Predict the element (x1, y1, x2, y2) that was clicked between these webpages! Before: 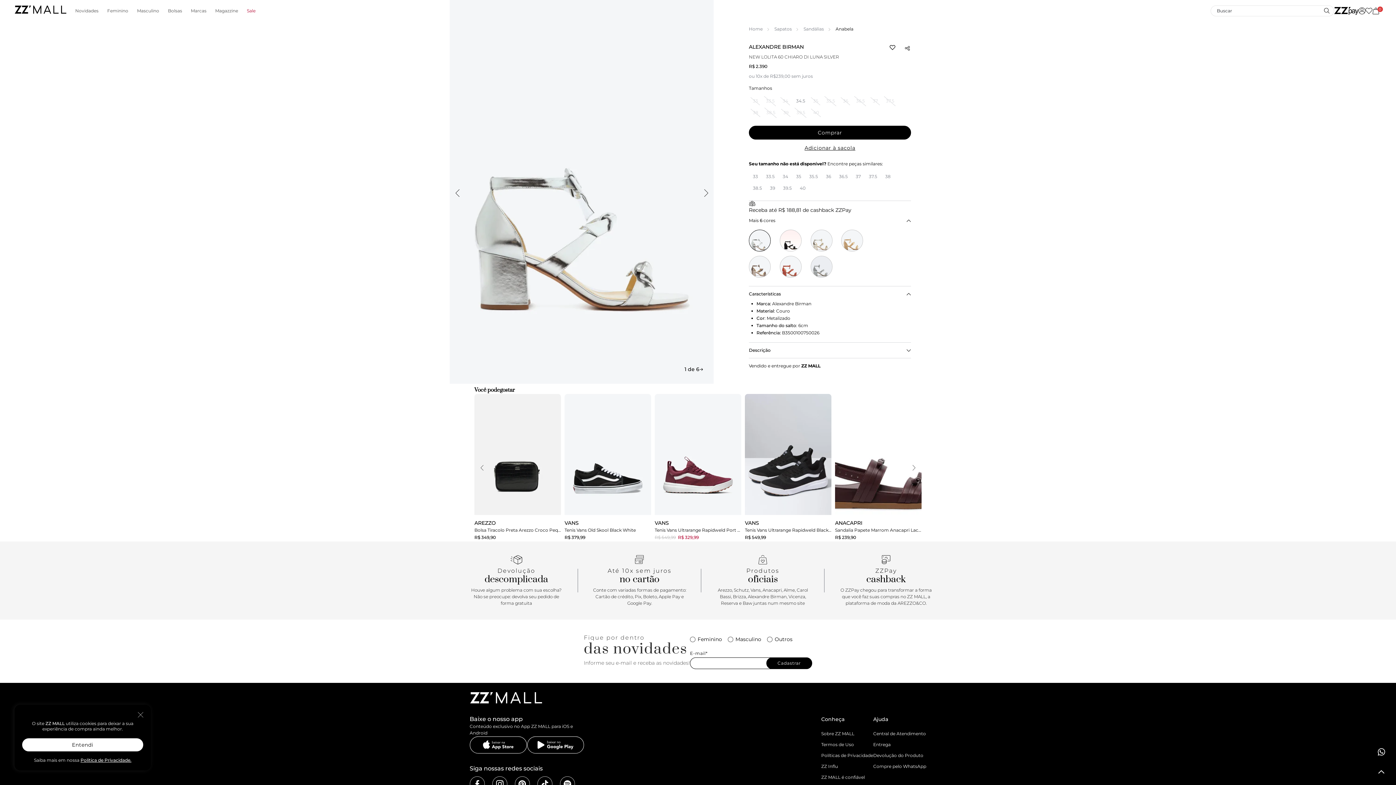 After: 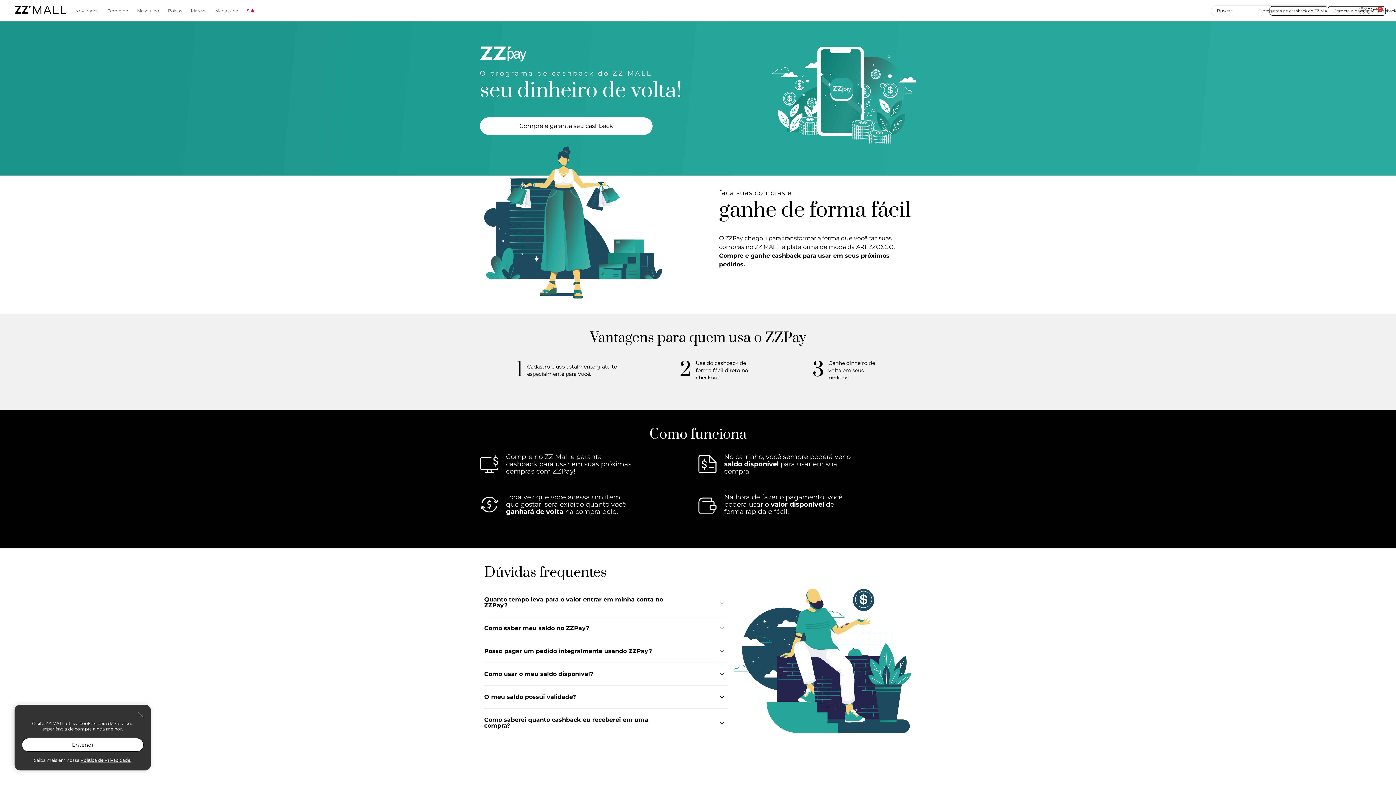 Action: bbox: (1334, 6, 1358, 14) label: ZZ Pay Programa de Cashback